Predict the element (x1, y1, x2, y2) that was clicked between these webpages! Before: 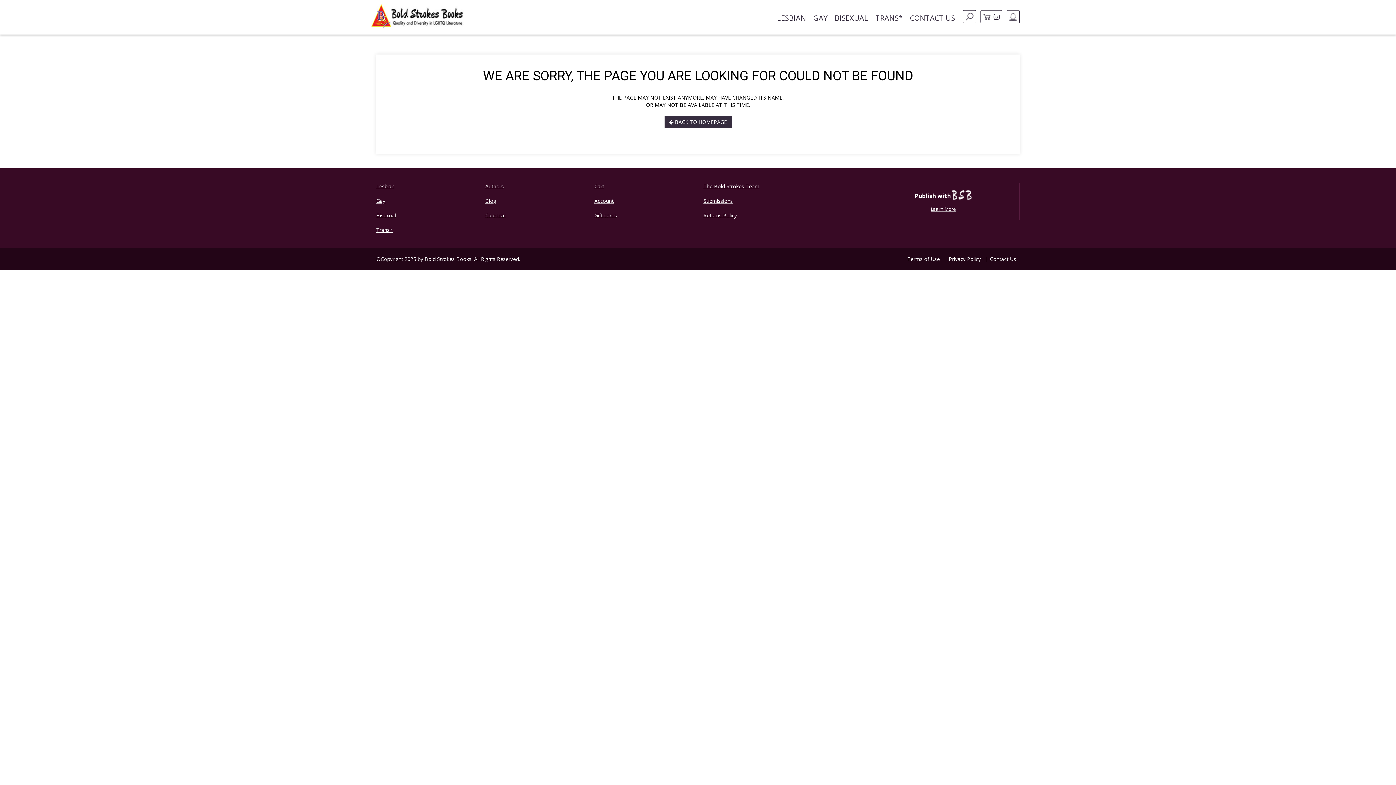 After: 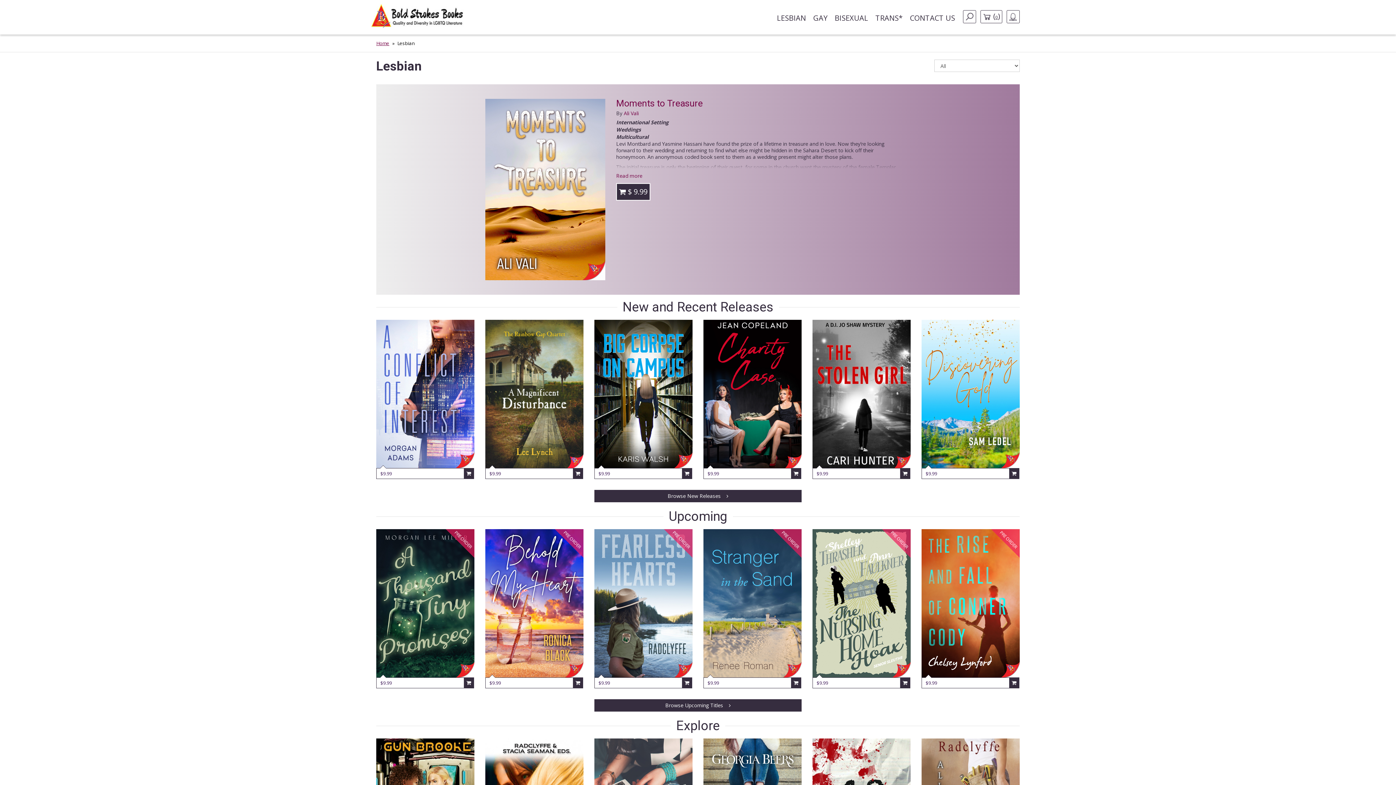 Action: label: Lesbian bbox: (376, 179, 474, 193)